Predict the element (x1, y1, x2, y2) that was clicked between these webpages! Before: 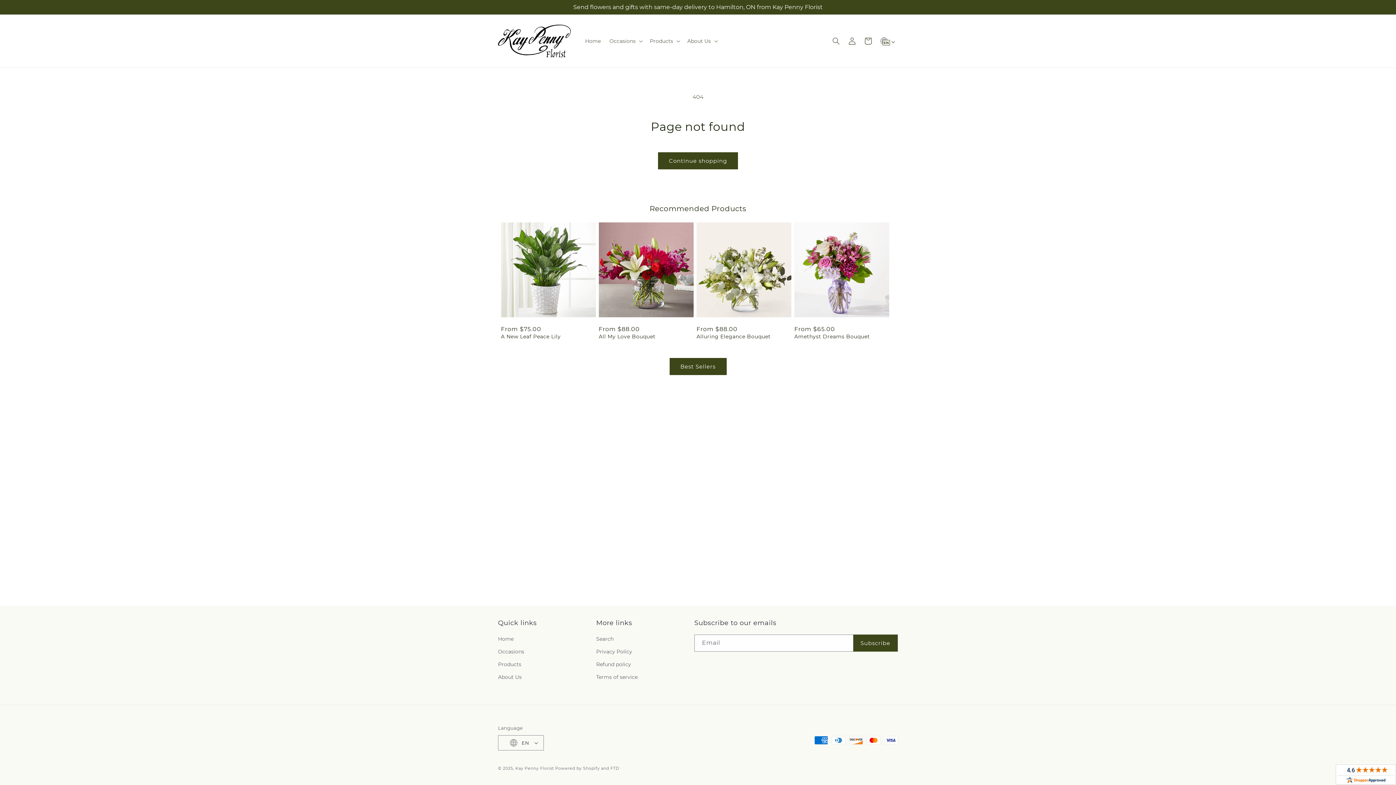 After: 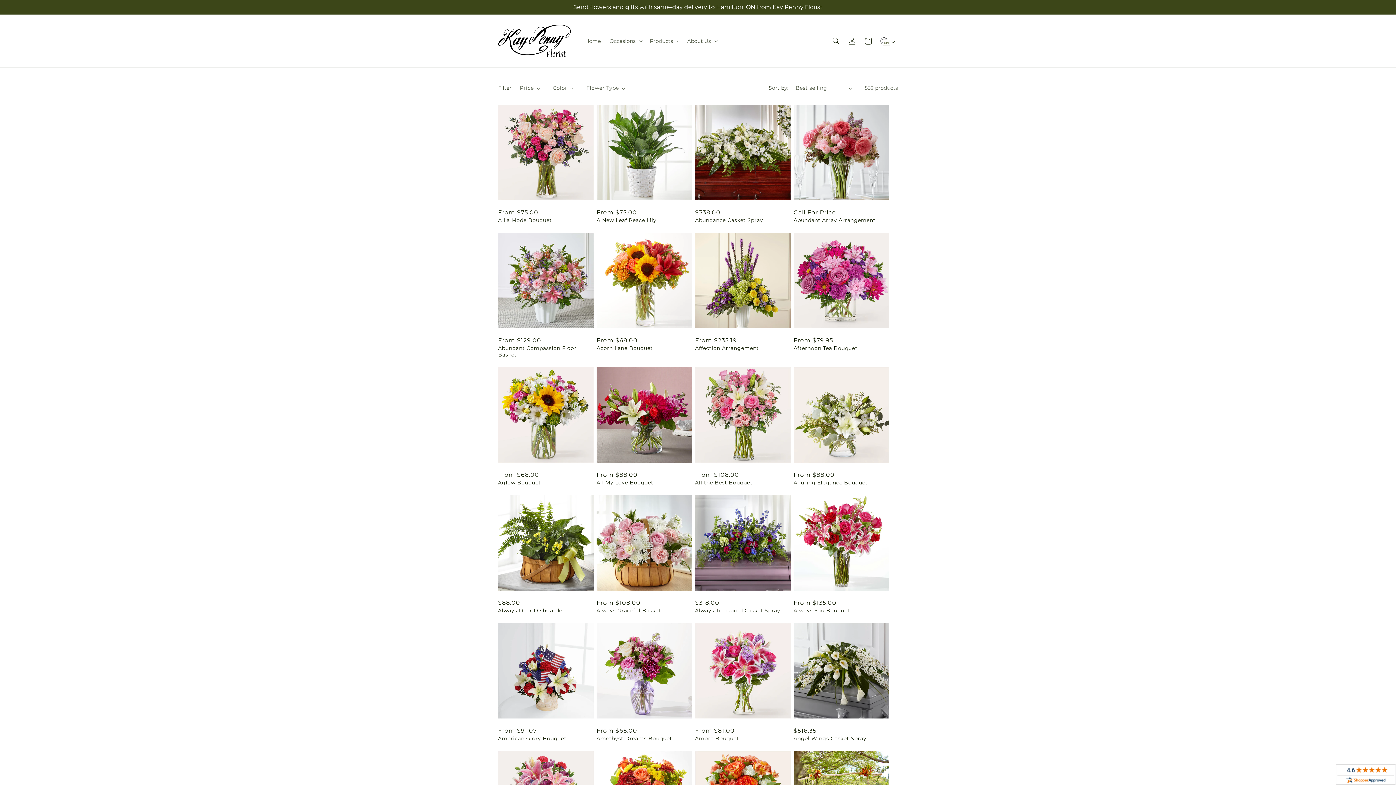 Action: label: Best Sellers bbox: (669, 358, 726, 375)